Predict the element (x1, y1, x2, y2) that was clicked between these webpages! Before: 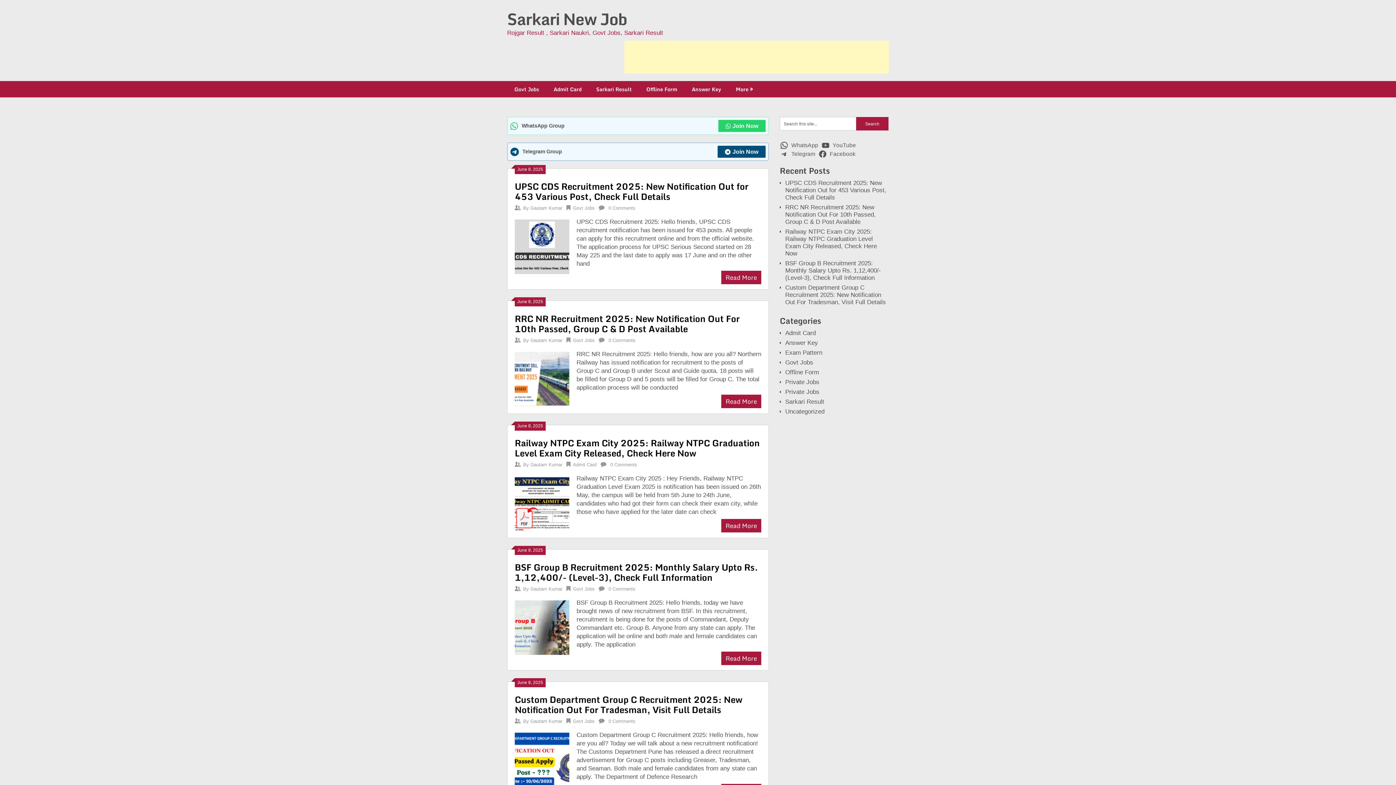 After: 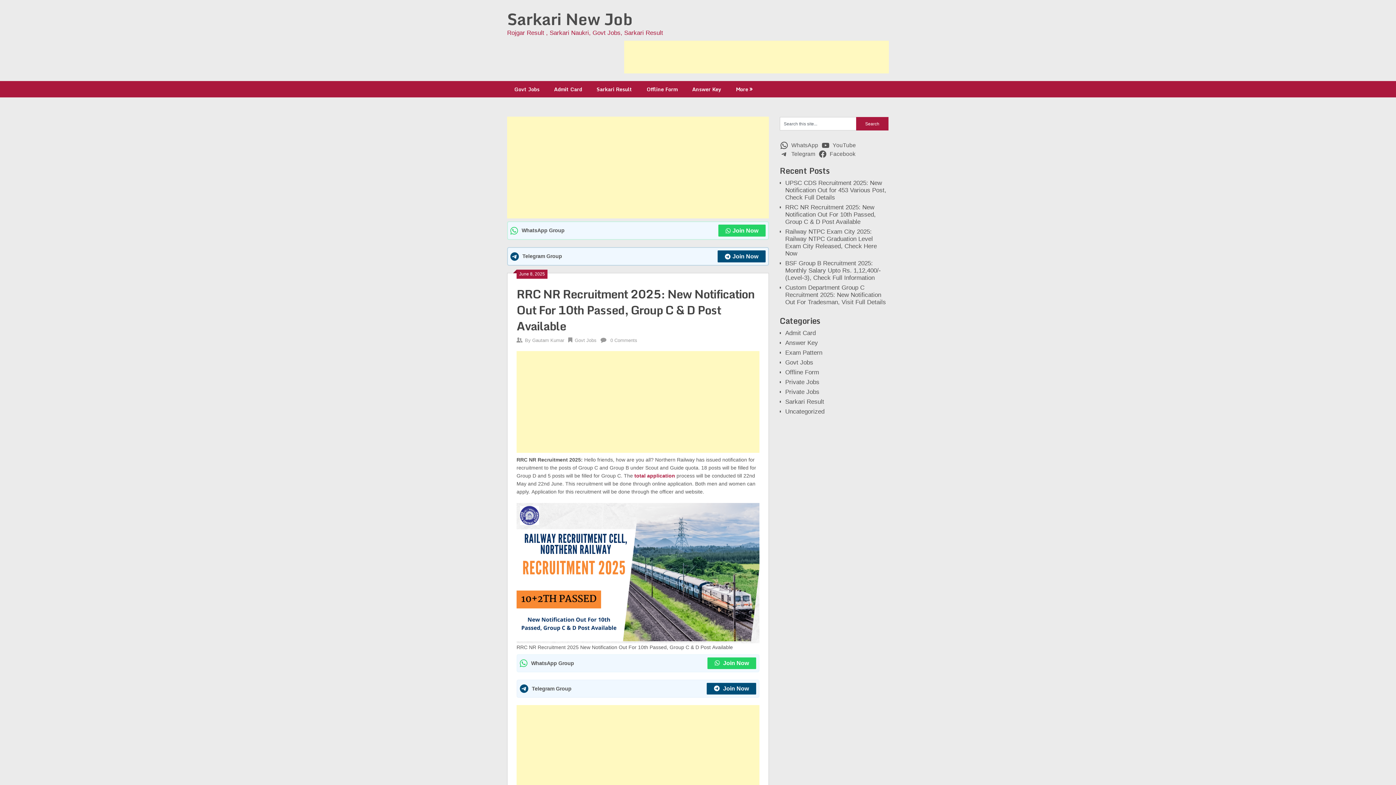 Action: label: Read More bbox: (721, 394, 761, 408)